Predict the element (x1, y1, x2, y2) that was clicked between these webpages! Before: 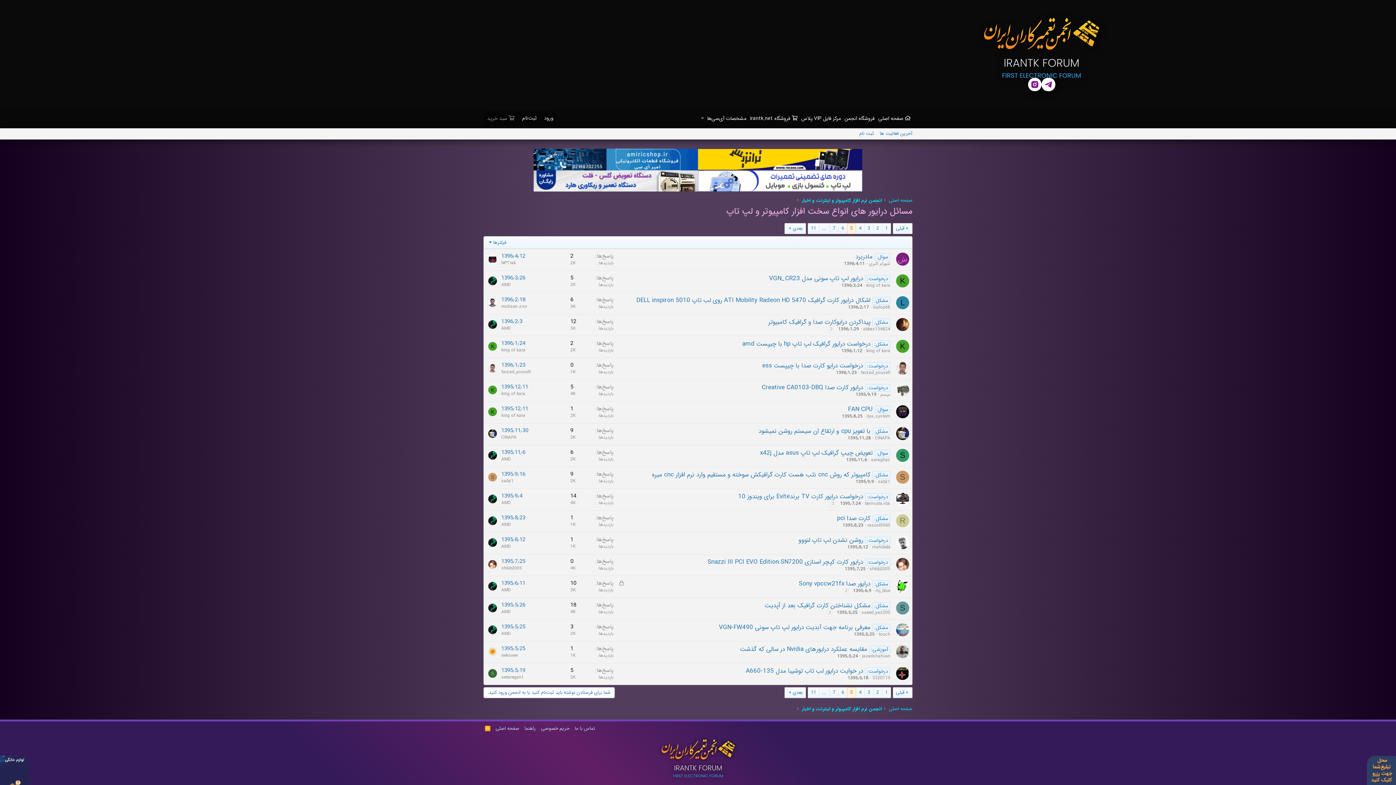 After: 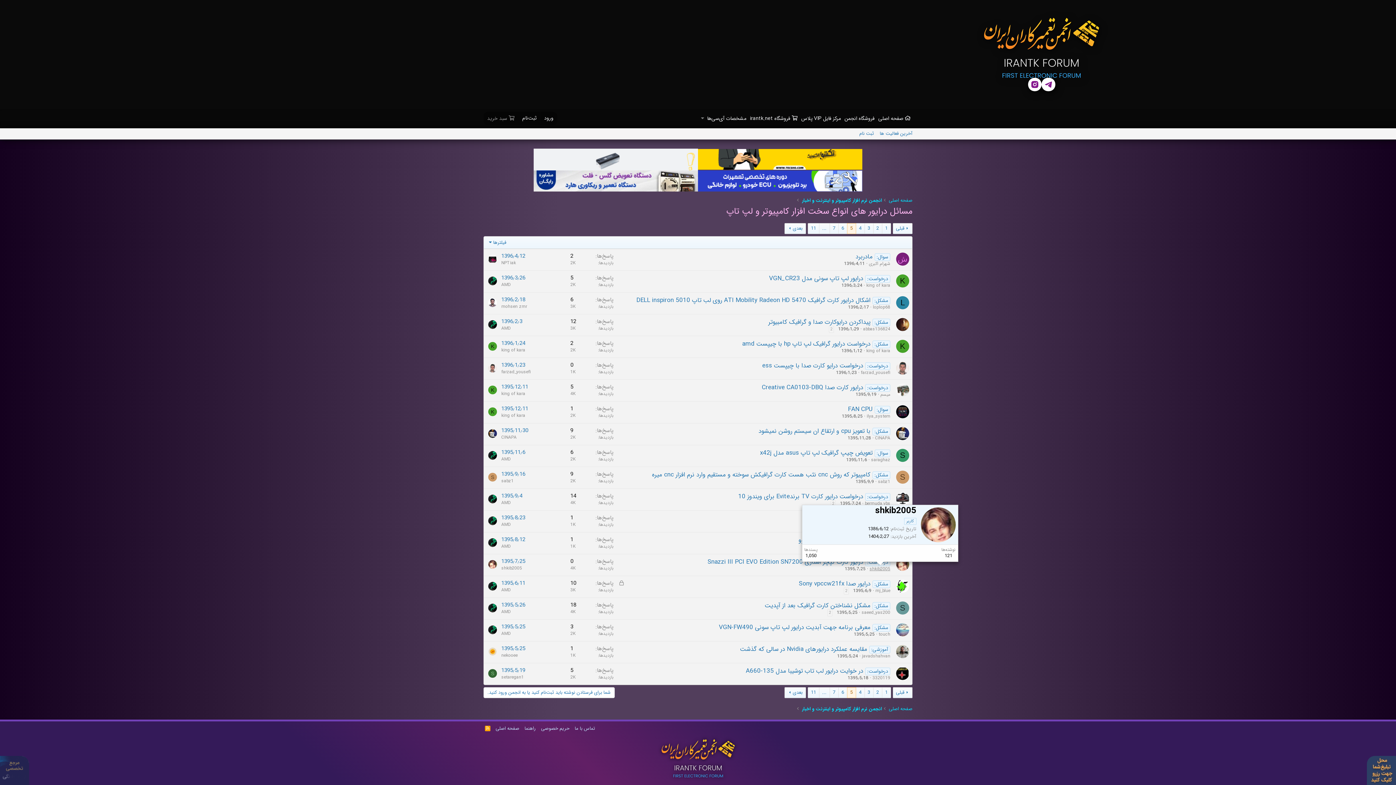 Action: bbox: (869, 565, 890, 572) label: shkib2005